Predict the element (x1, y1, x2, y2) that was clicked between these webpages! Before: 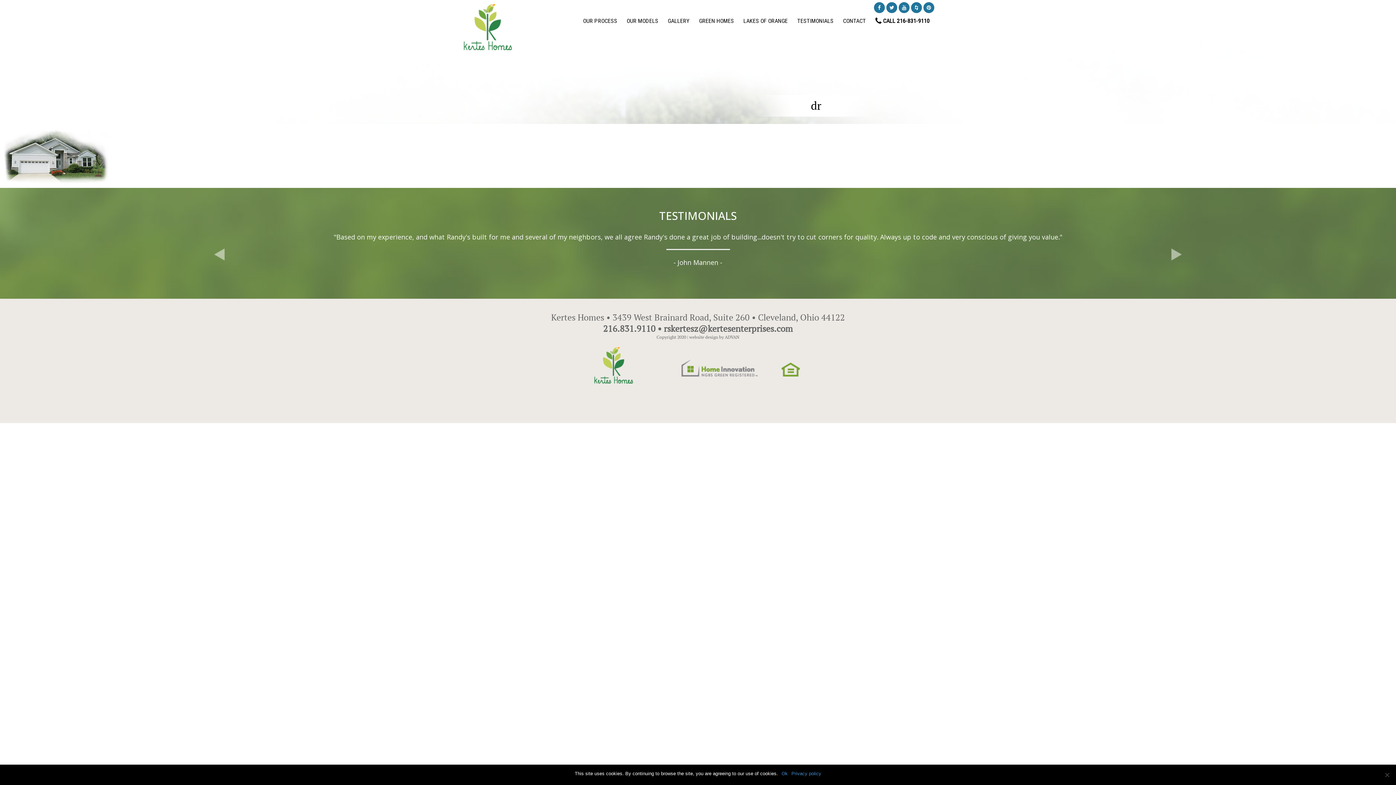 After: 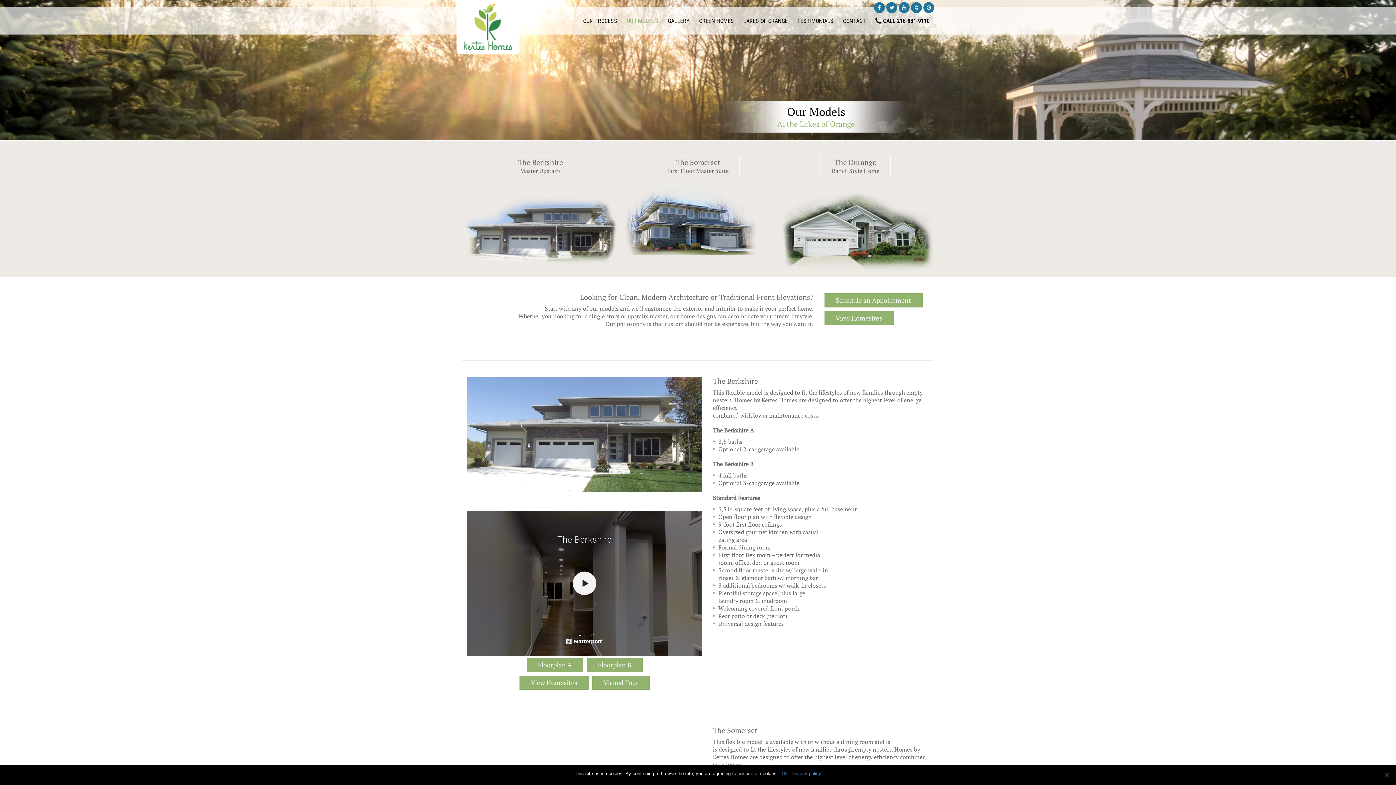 Action: bbox: (622, 8, 663, 33) label: OUR MODELS